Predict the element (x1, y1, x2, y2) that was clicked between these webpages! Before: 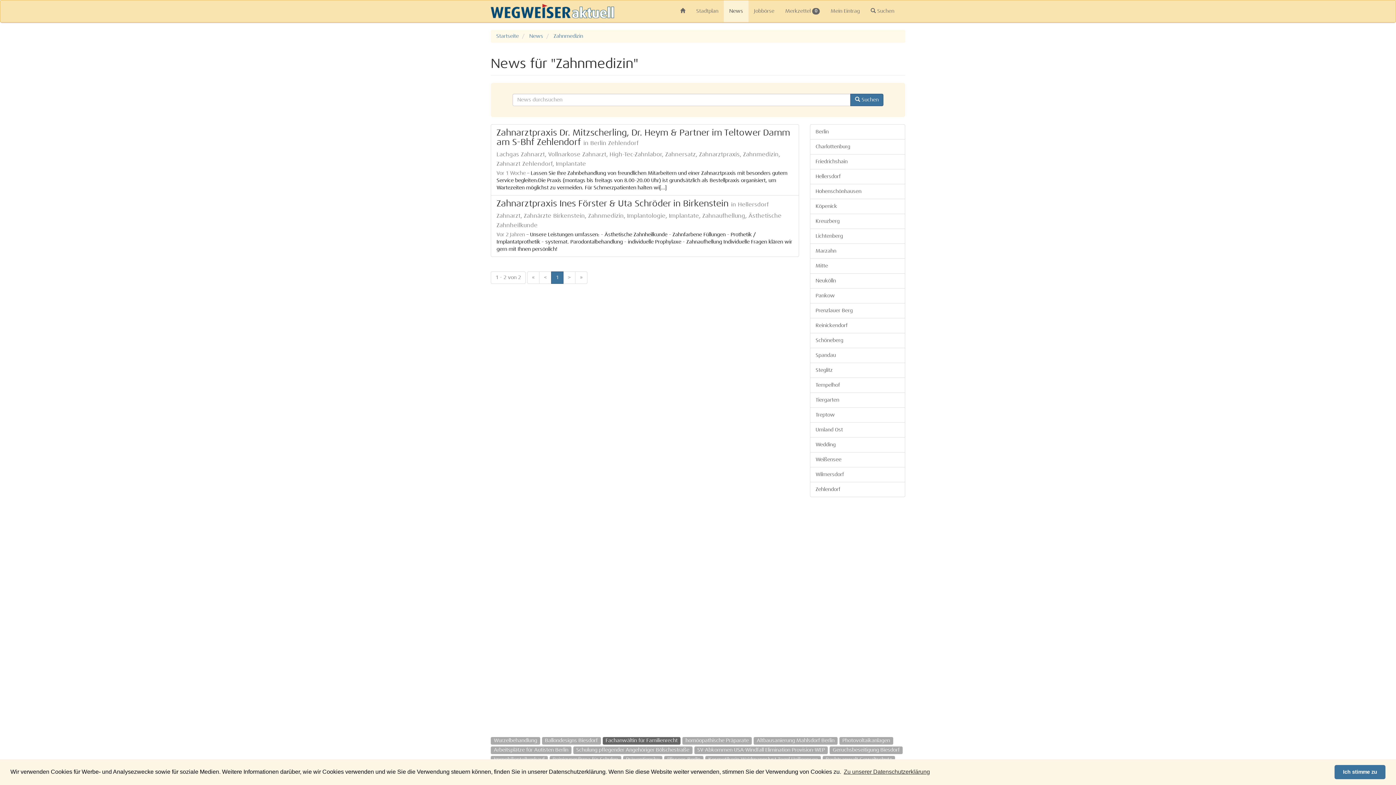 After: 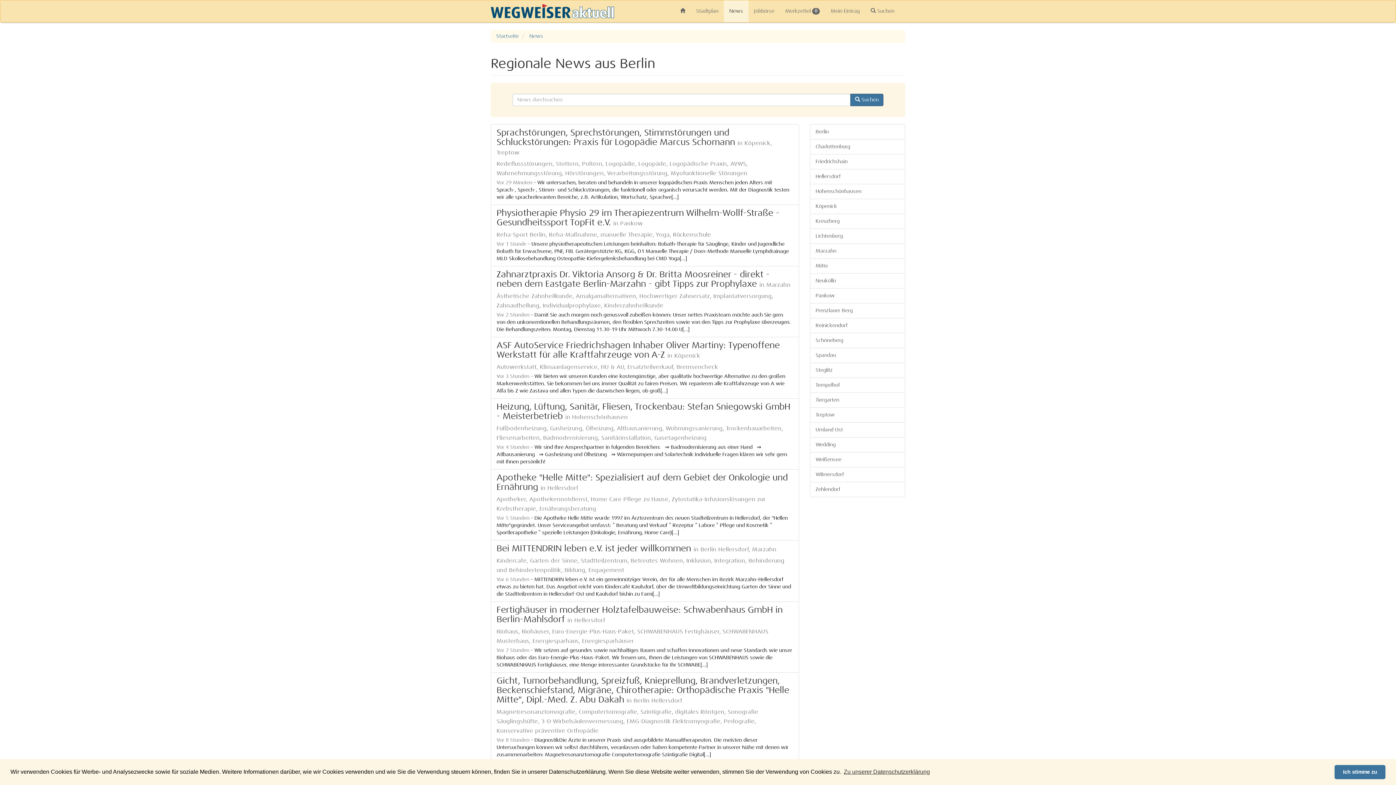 Action: bbox: (724, 0, 748, 22) label: News